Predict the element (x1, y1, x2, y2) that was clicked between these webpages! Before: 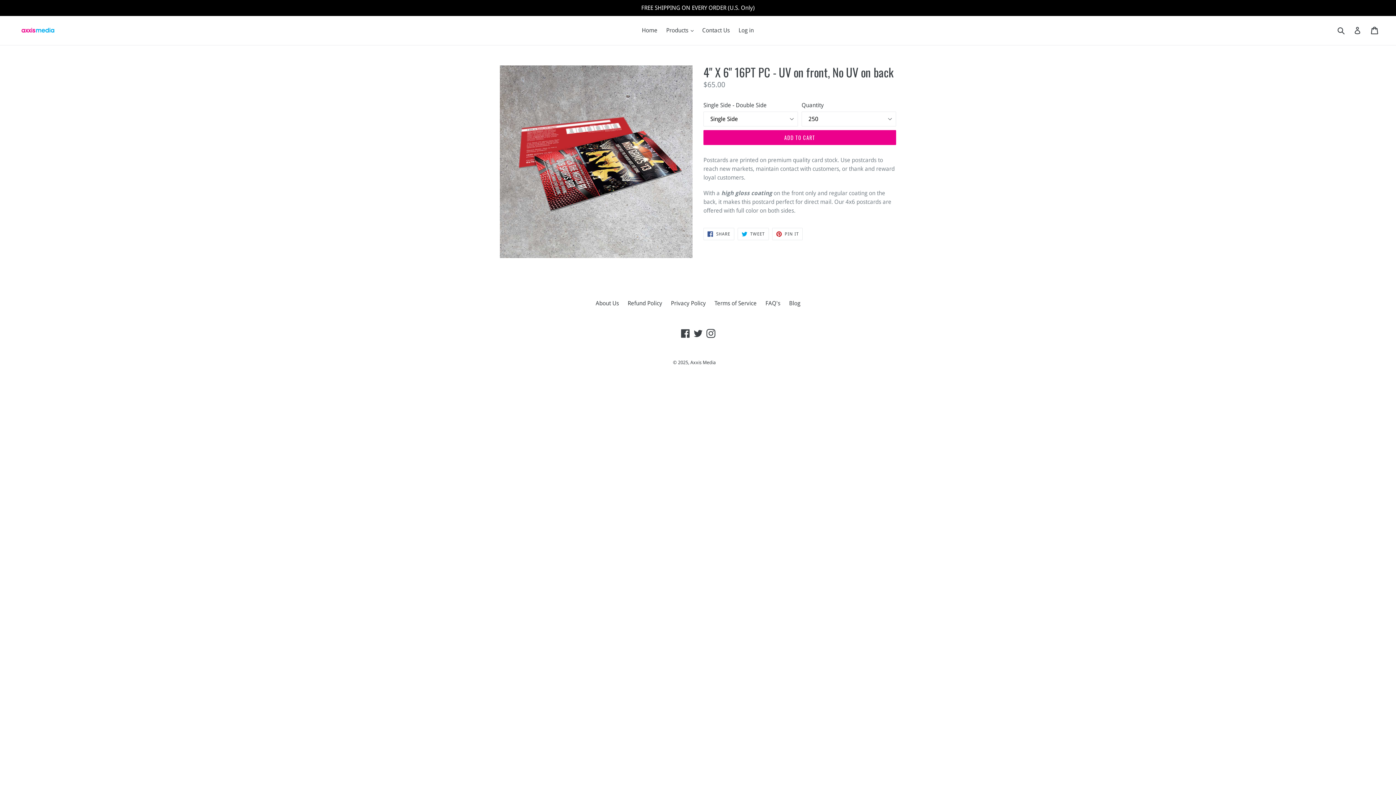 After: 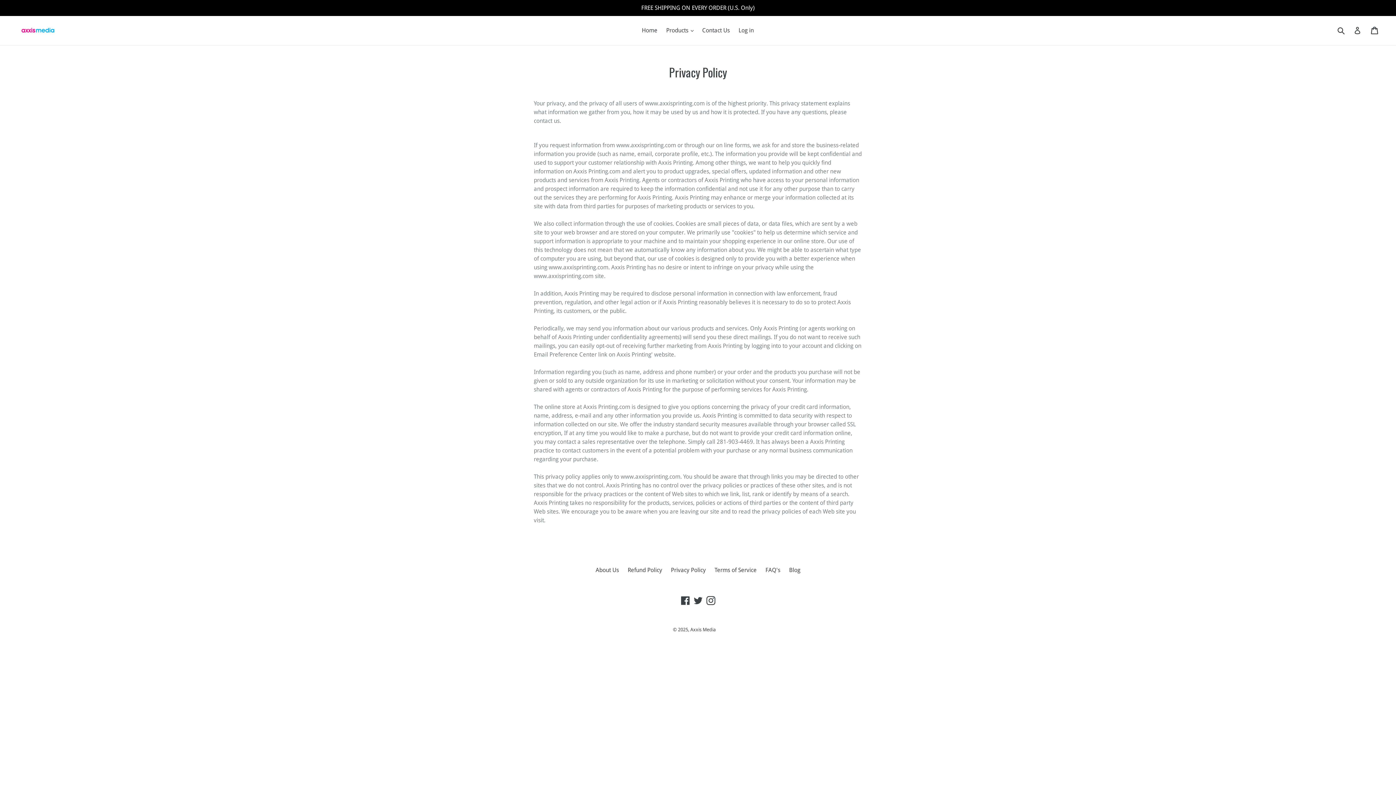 Action: label: Privacy Policy bbox: (671, 300, 706, 306)